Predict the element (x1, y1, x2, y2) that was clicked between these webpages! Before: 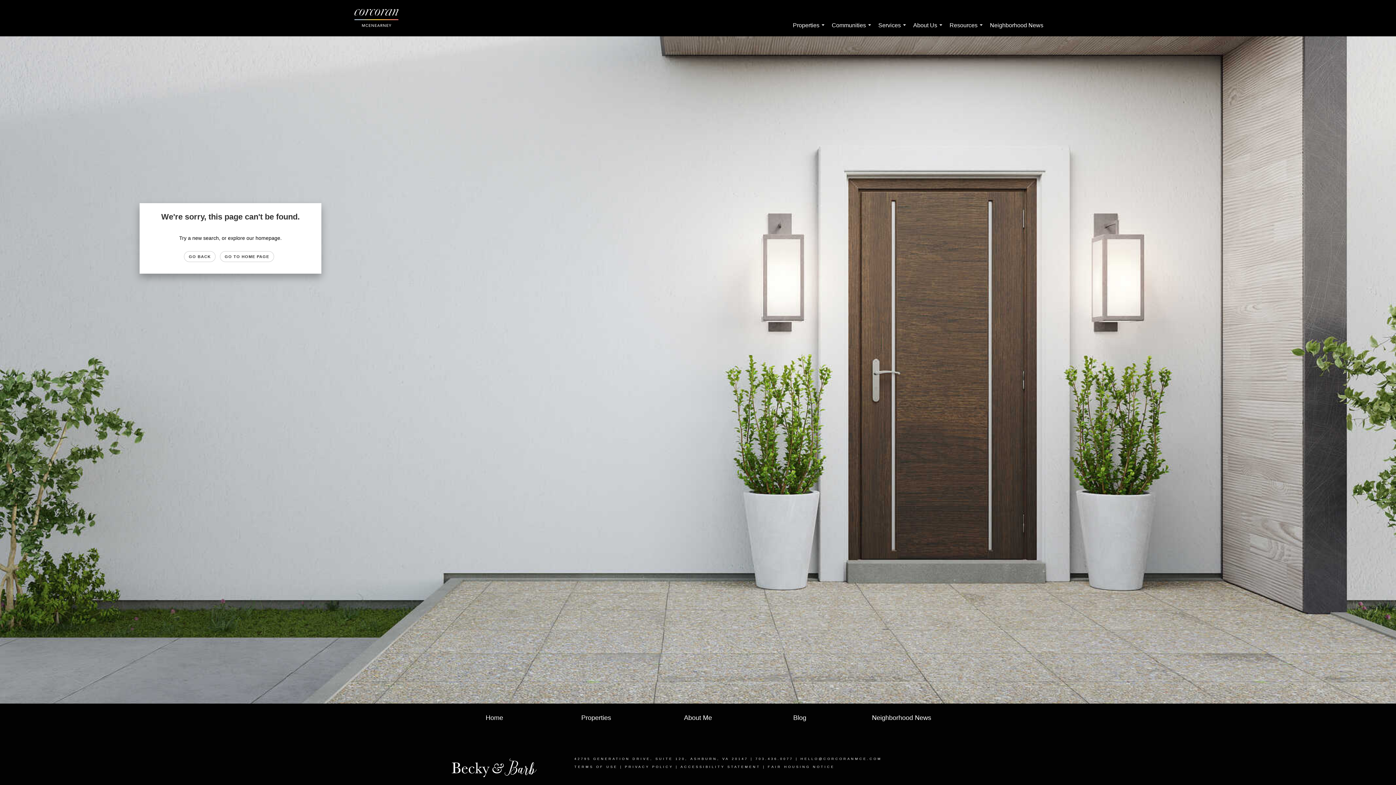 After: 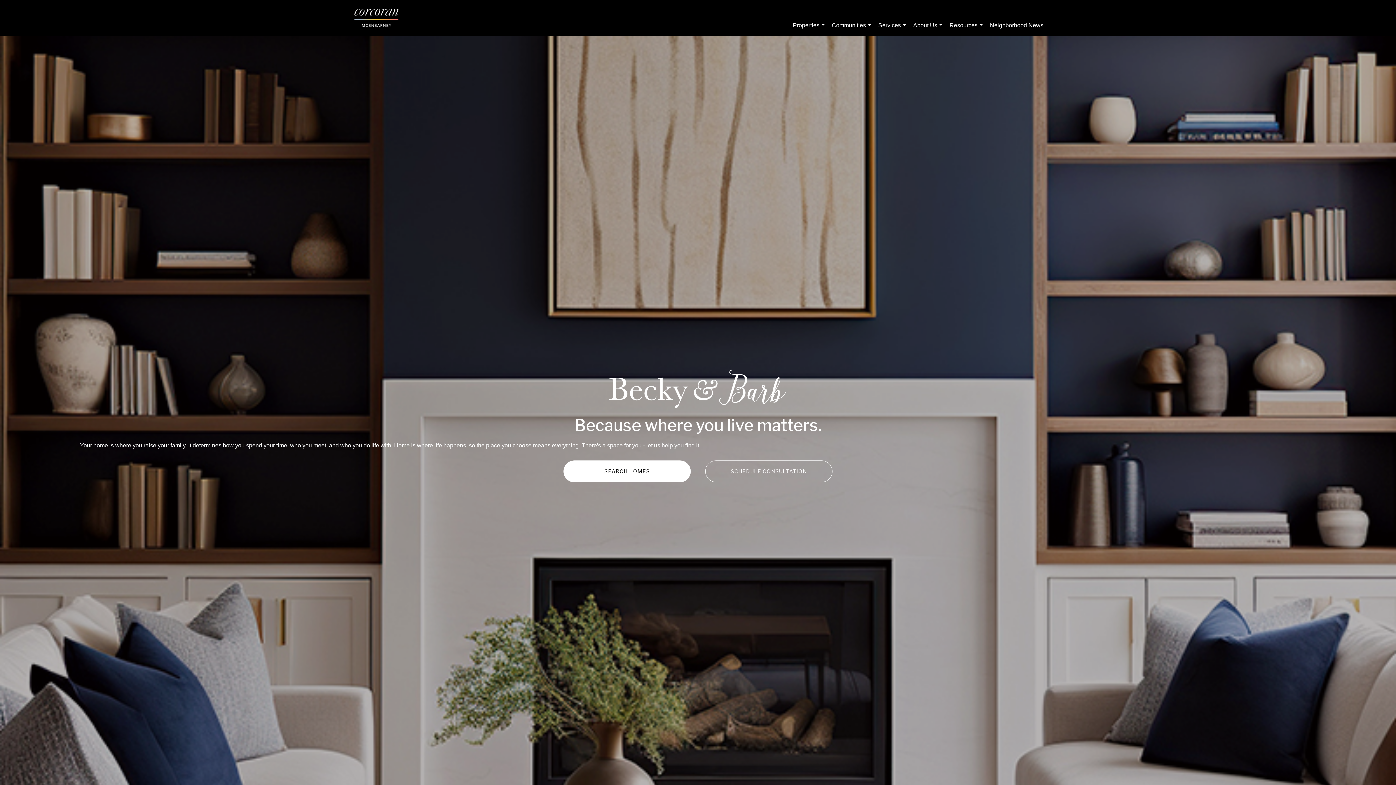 Action: bbox: (485, 714, 503, 721) label: Home